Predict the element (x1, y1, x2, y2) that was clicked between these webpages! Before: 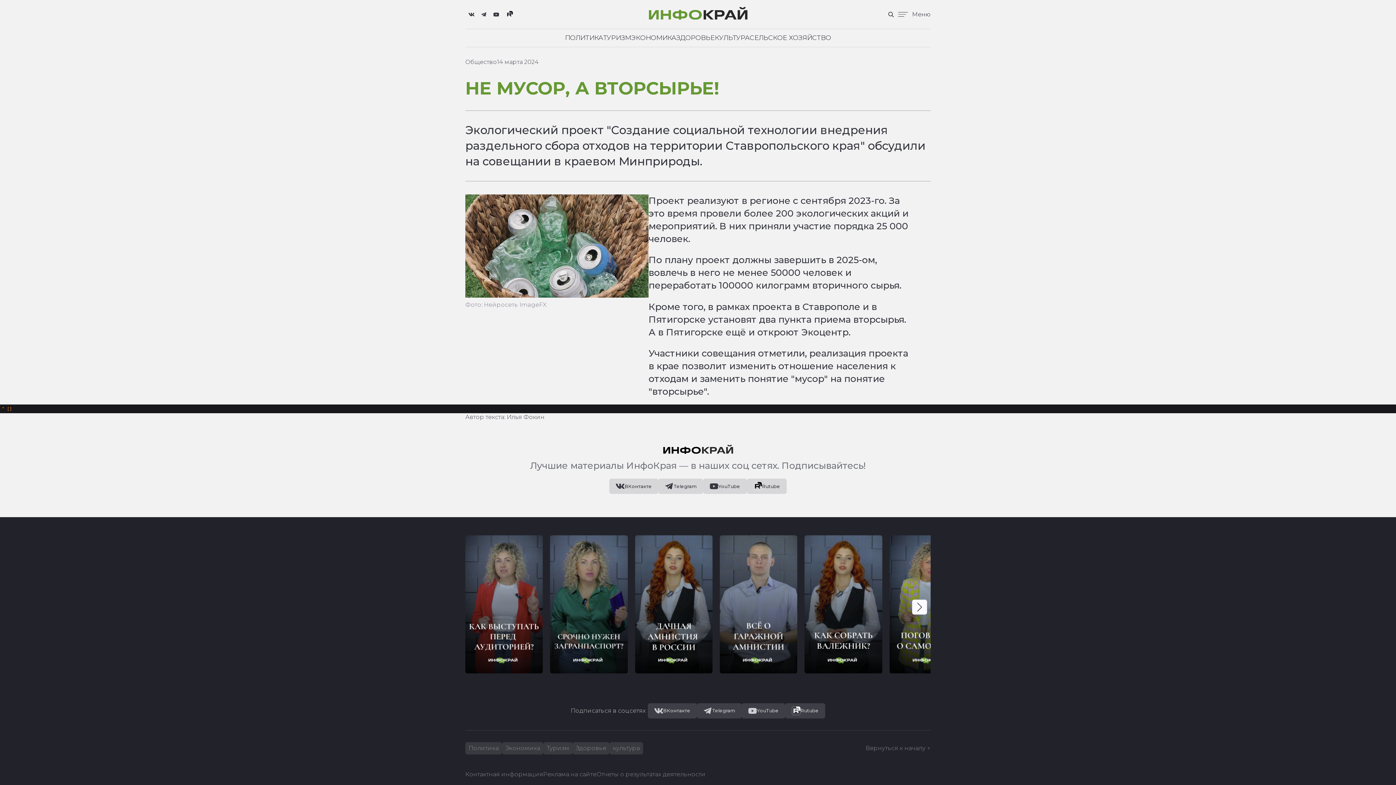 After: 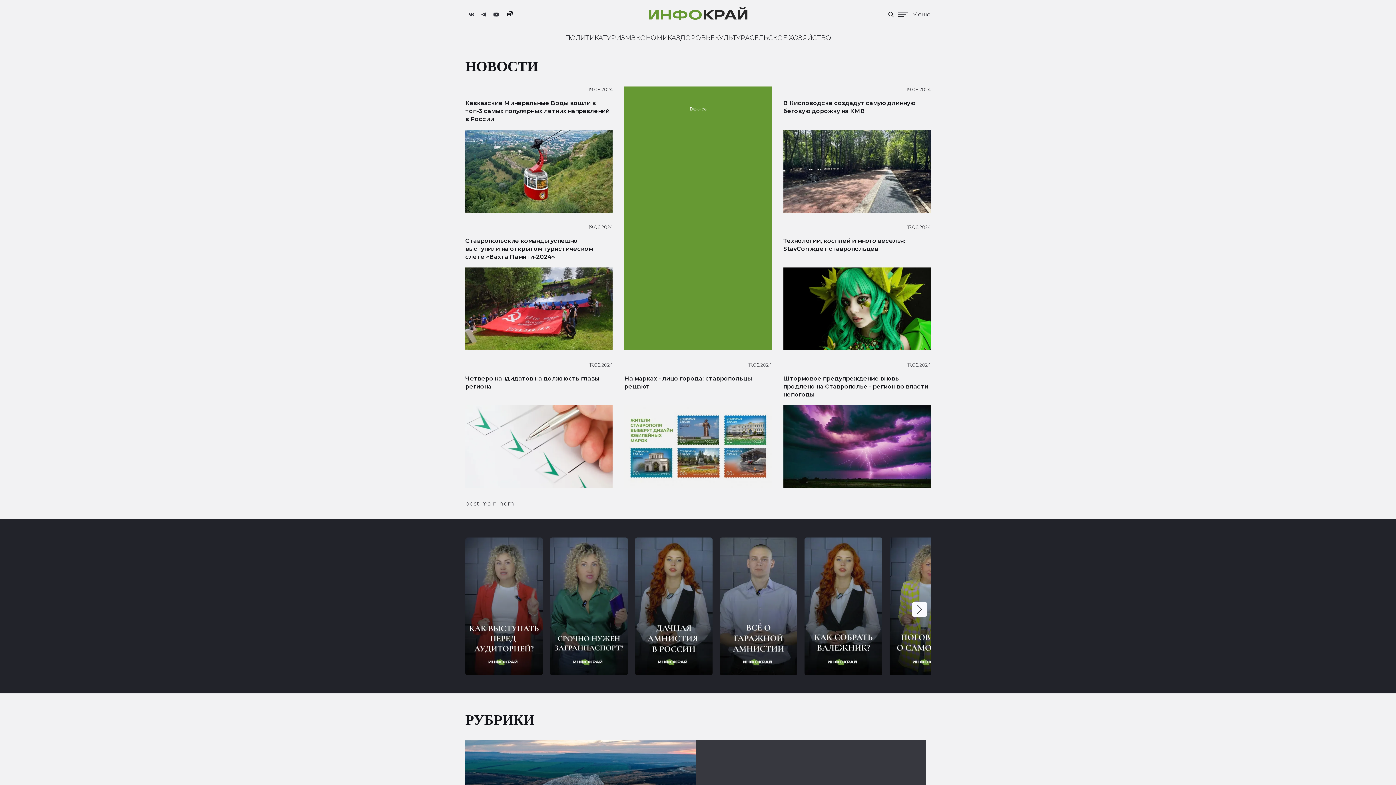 Action: label: Вернуться к началу ↑ bbox: (865, 744, 930, 752)